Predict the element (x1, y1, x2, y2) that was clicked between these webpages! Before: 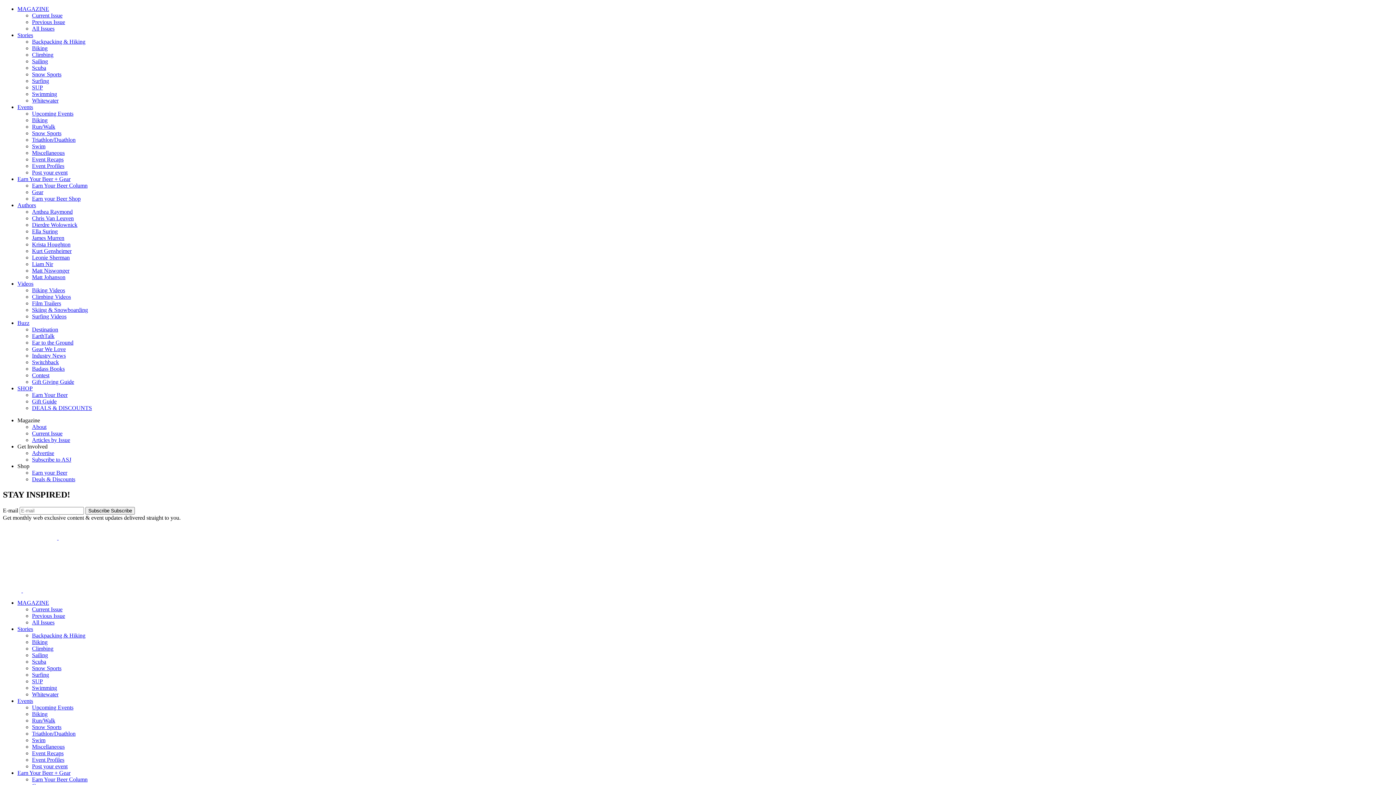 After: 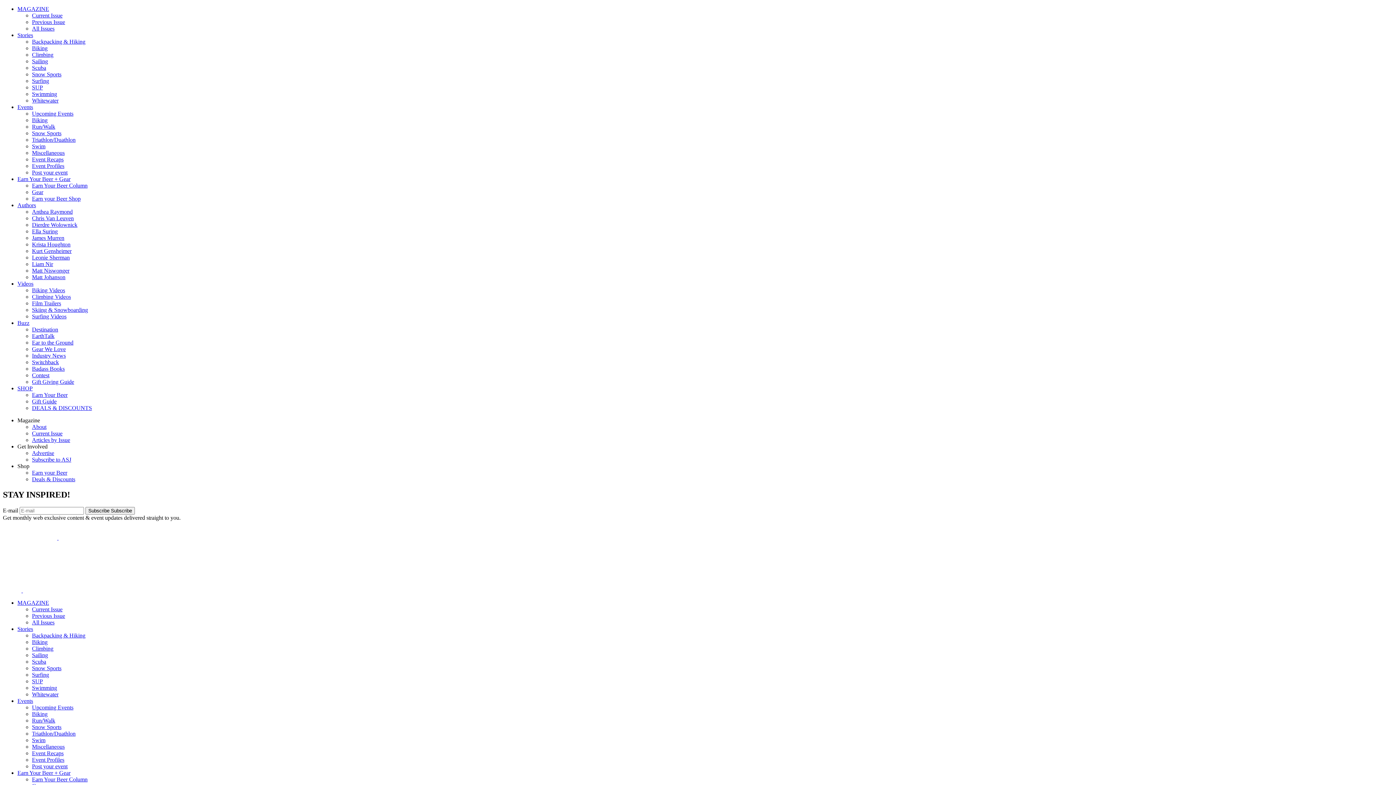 Action: bbox: (32, 456, 71, 462) label: Subscribe to ASJ